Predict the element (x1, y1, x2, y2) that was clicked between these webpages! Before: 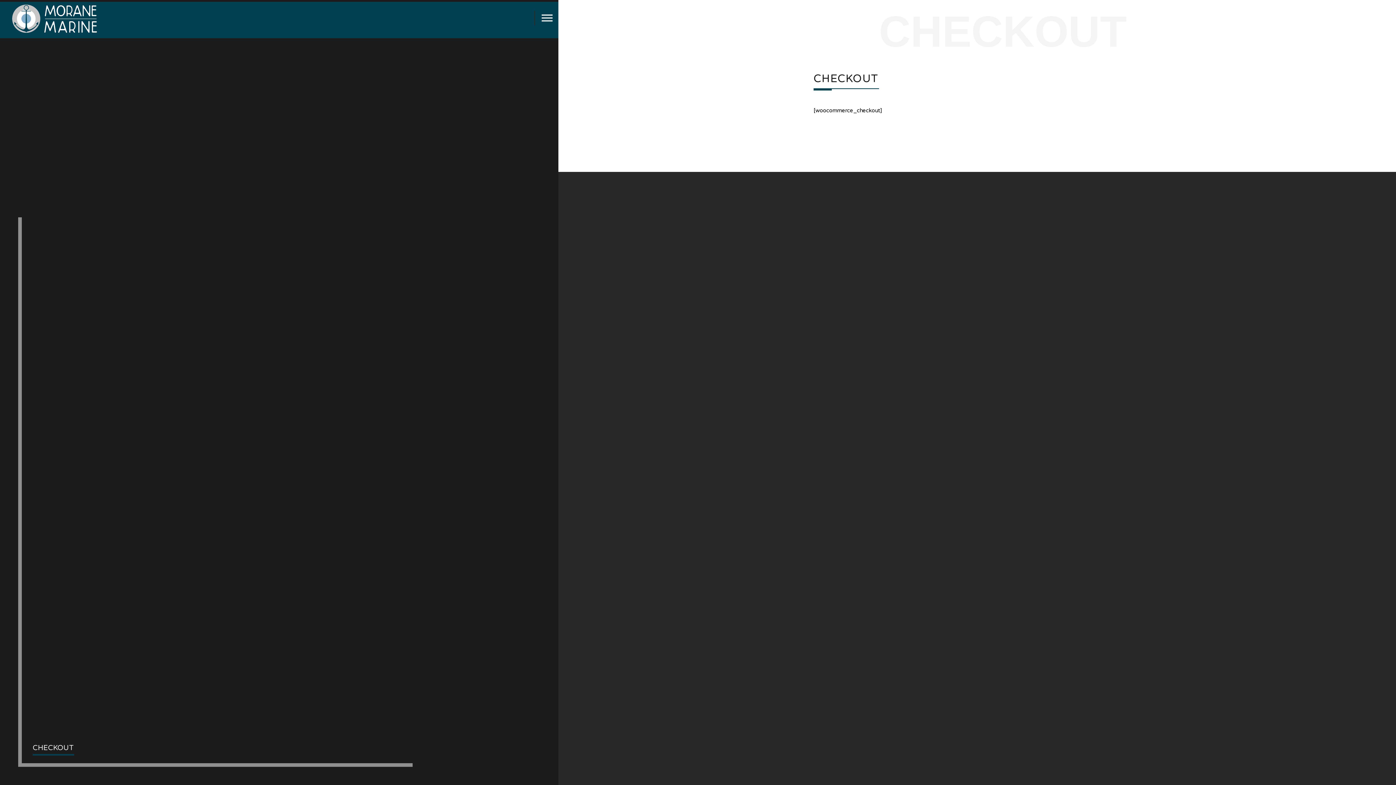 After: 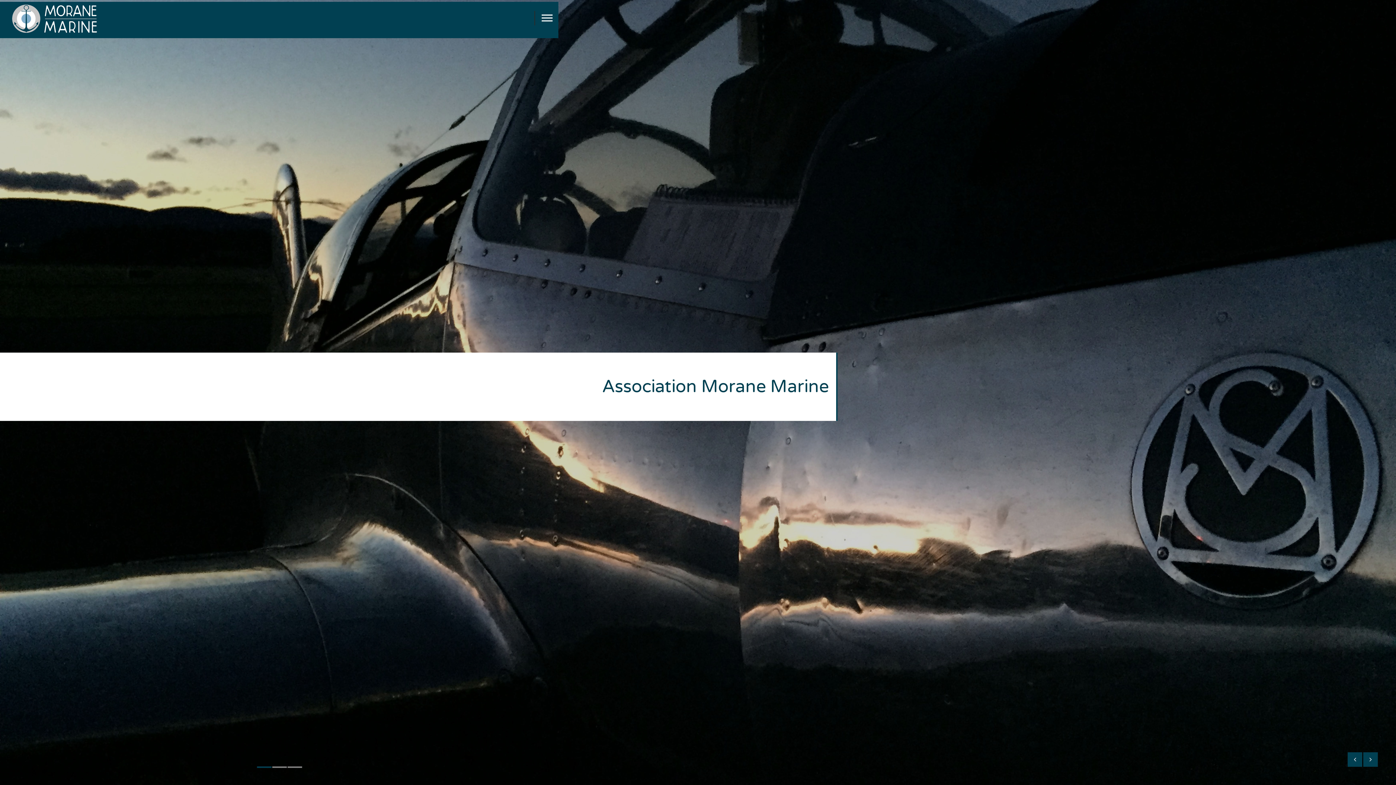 Action: bbox: (10, 15, 98, 20)